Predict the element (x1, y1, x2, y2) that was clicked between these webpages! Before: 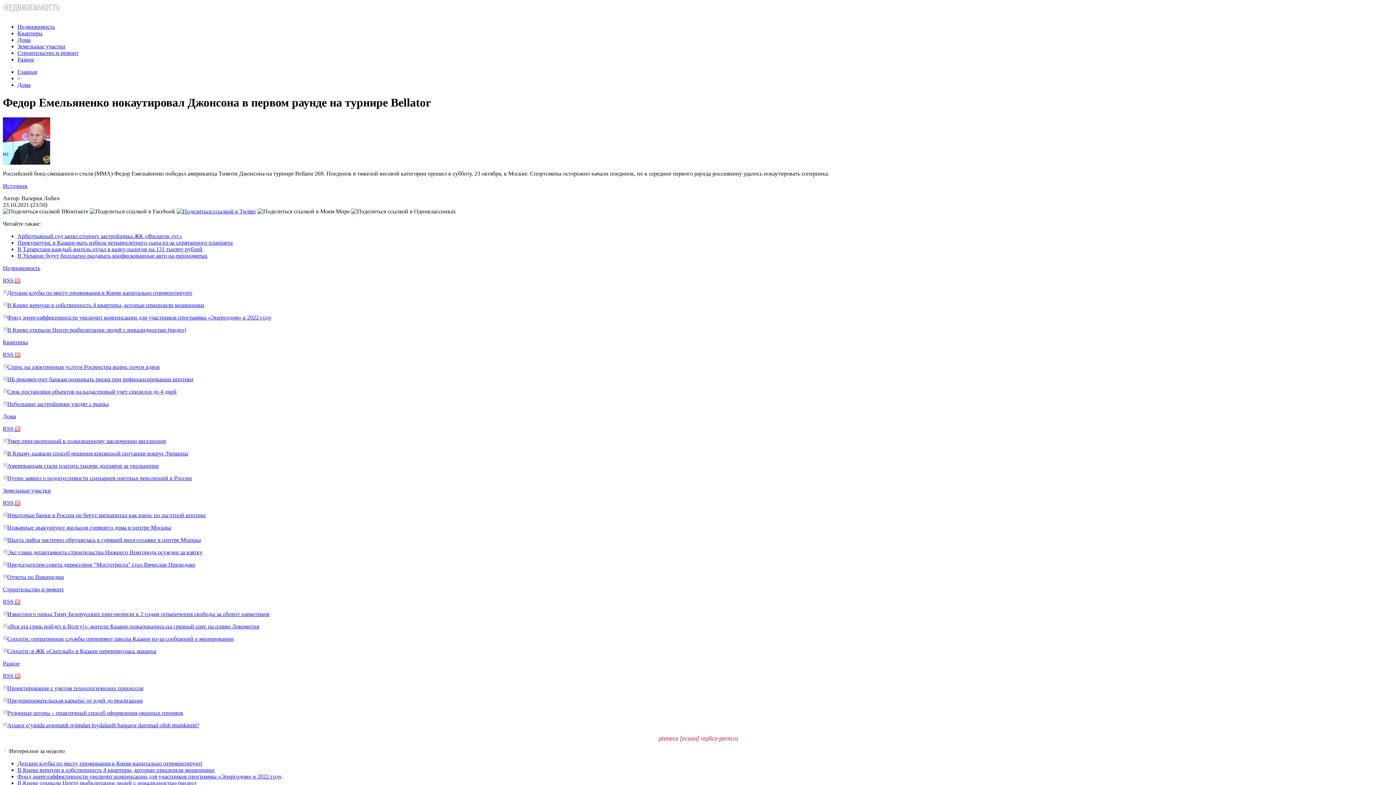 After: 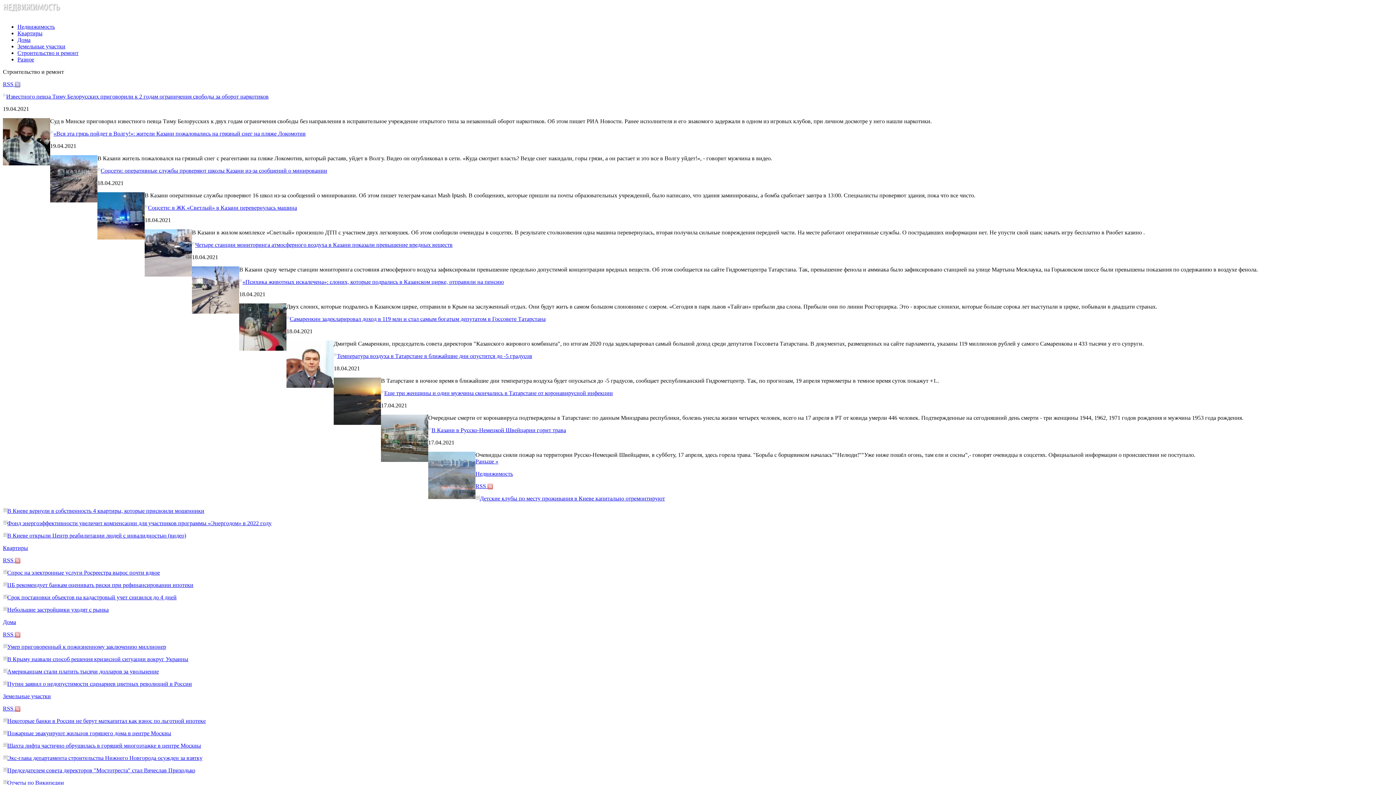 Action: label: Строительство и ремонт bbox: (2, 586, 64, 592)